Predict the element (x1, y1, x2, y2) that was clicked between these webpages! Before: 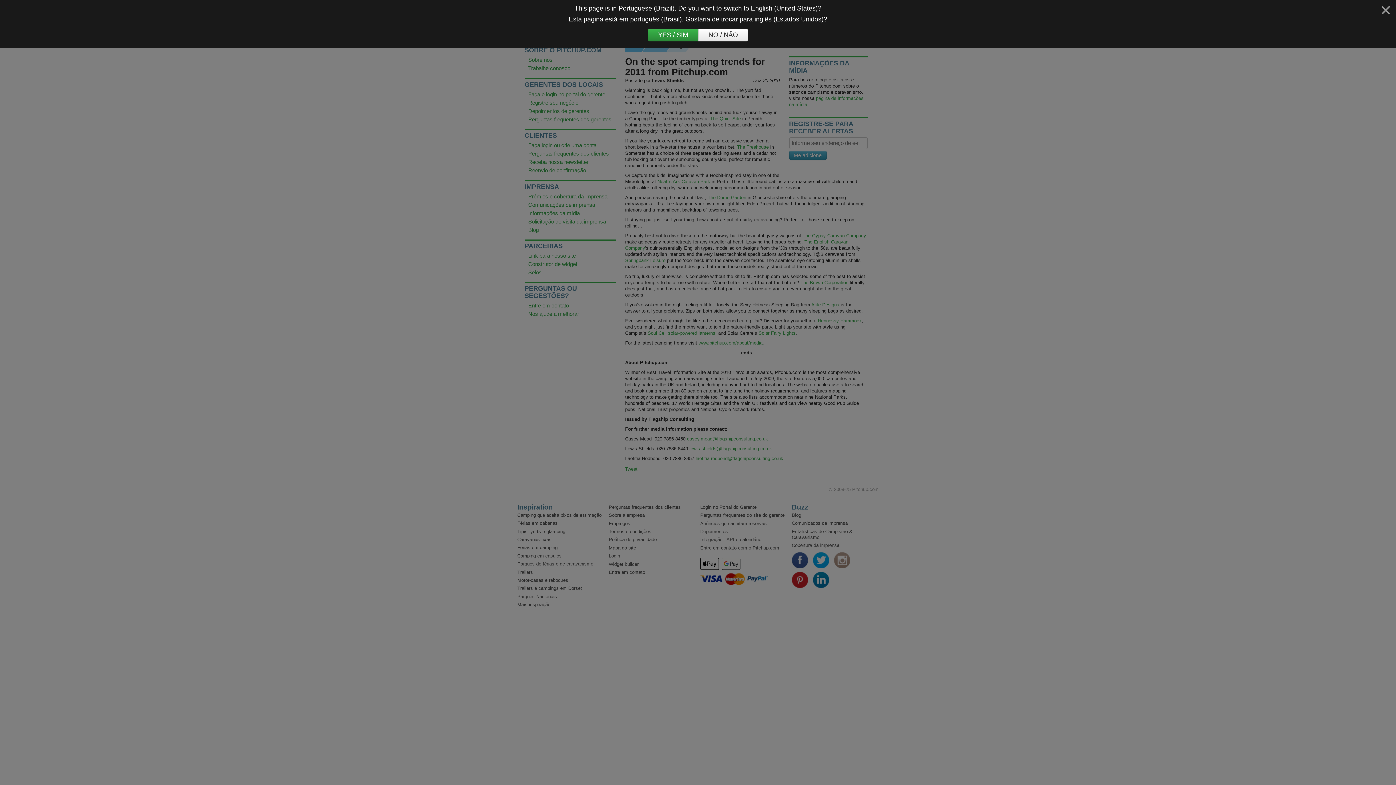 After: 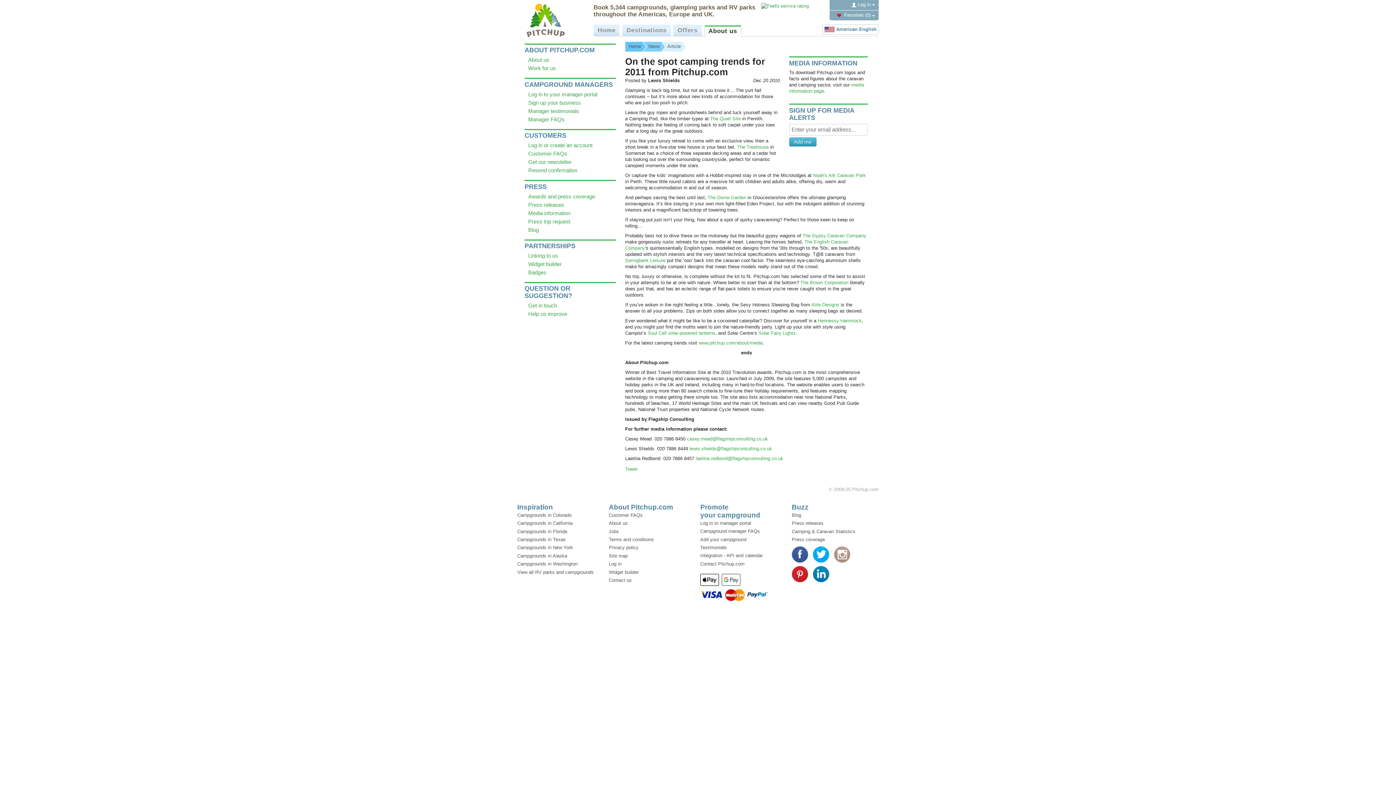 Action: label: YES / SIM bbox: (648, 28, 698, 41)